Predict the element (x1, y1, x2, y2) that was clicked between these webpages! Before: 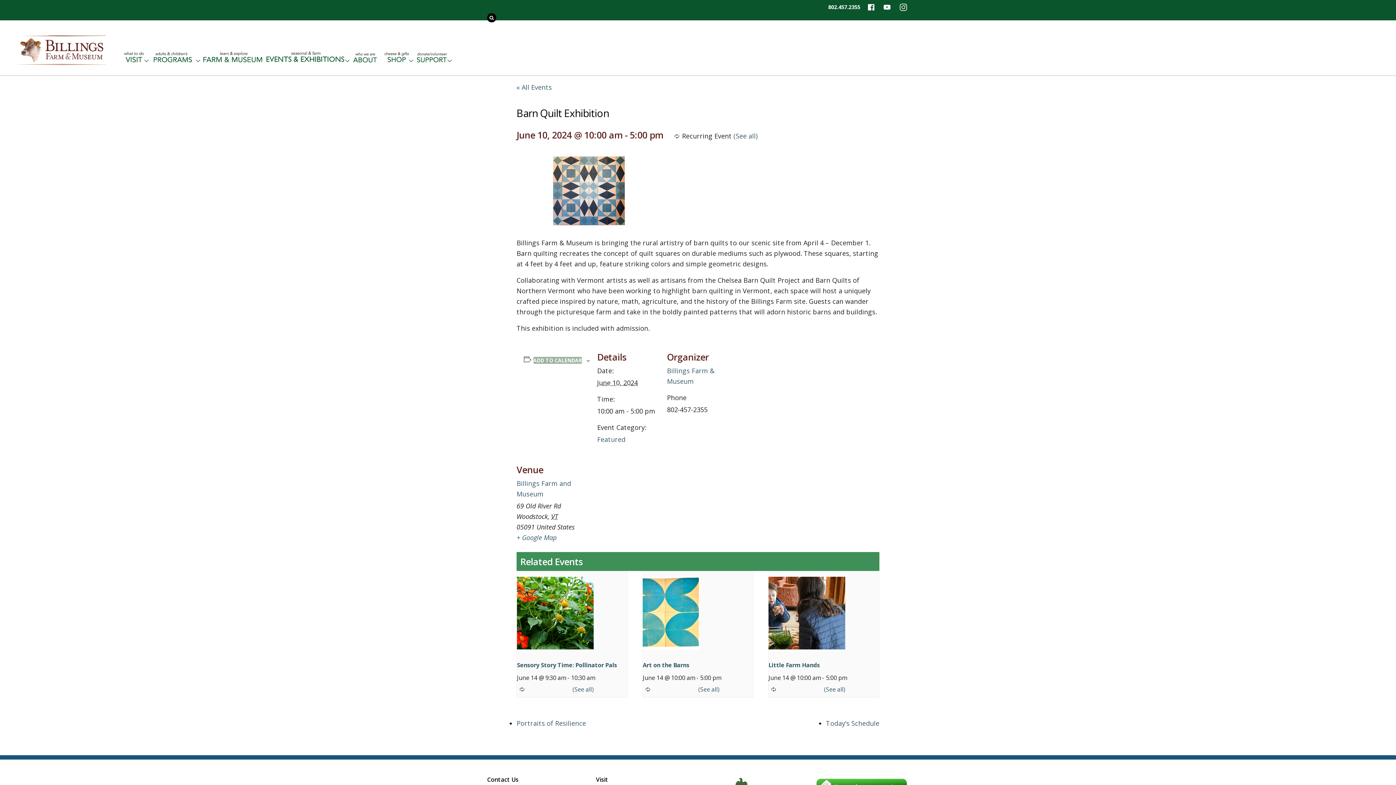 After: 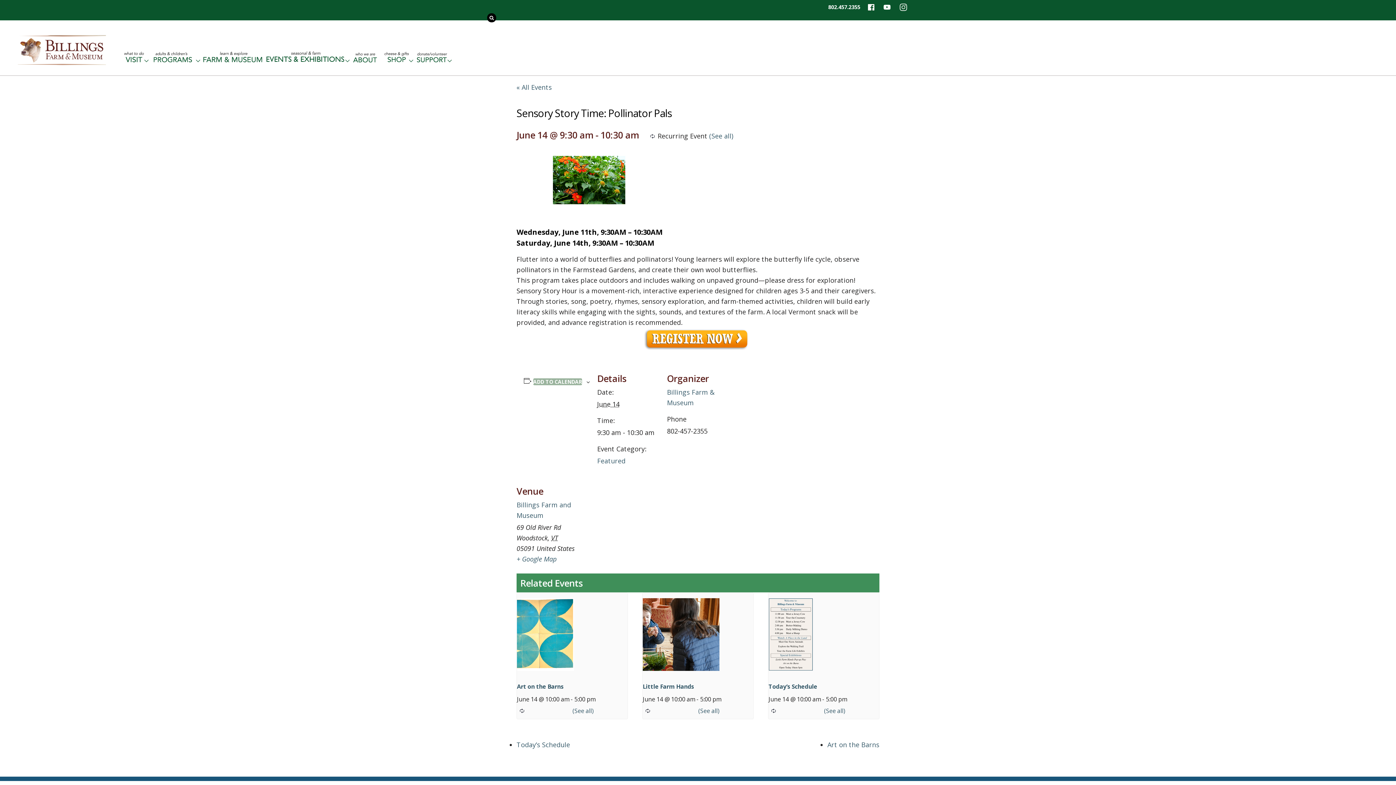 Action: label: Sensory Story Time: Pollinator Pals bbox: (517, 661, 617, 669)